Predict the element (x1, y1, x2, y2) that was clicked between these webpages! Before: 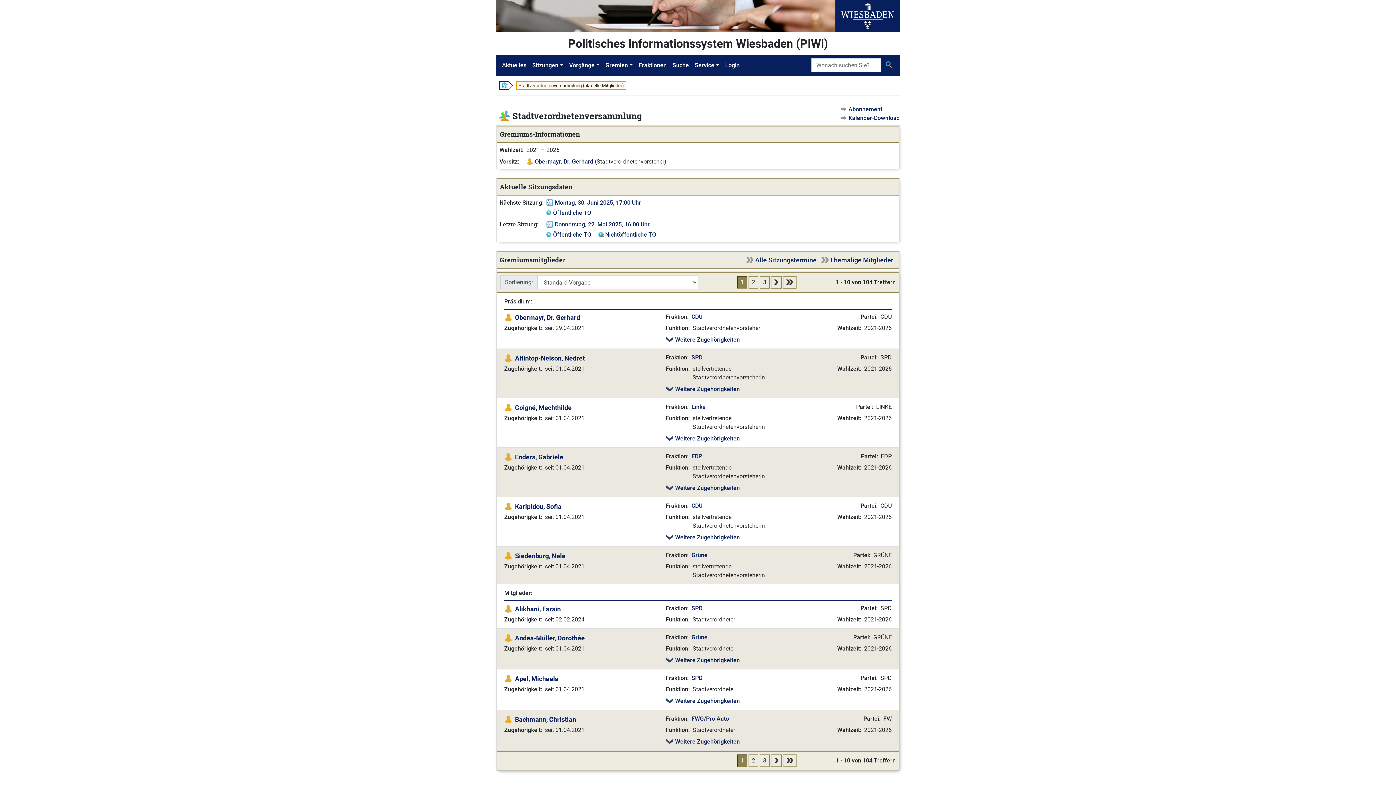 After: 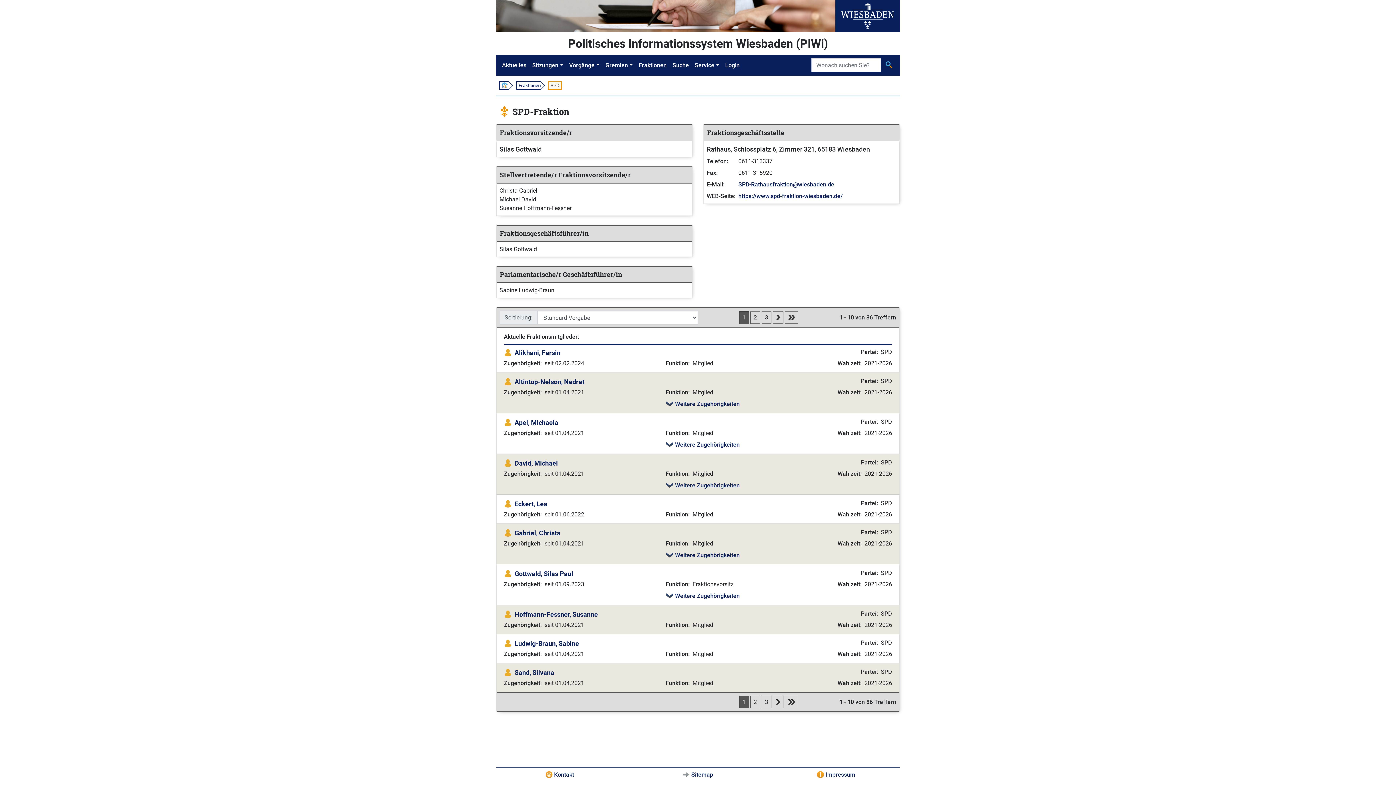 Action: bbox: (691, 605, 702, 612) label: SPD